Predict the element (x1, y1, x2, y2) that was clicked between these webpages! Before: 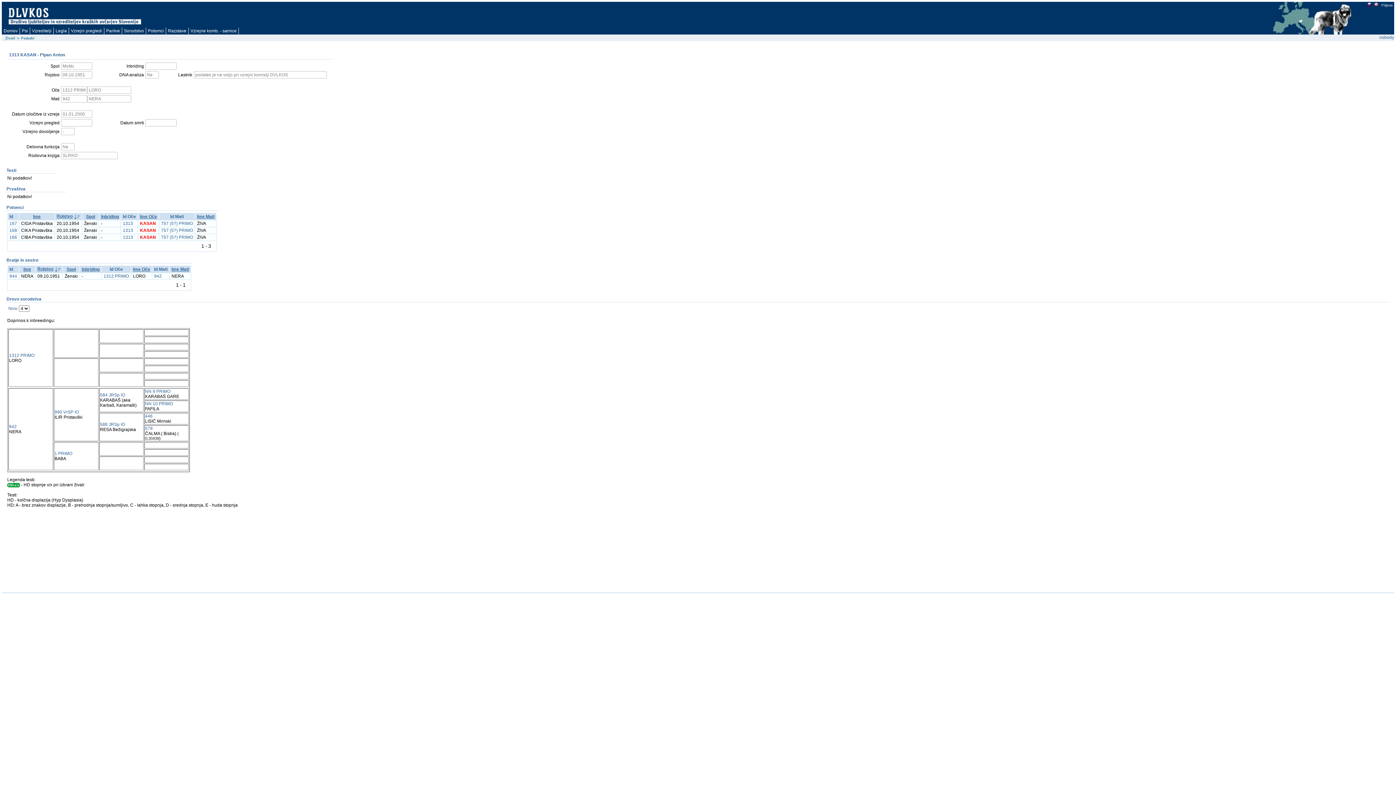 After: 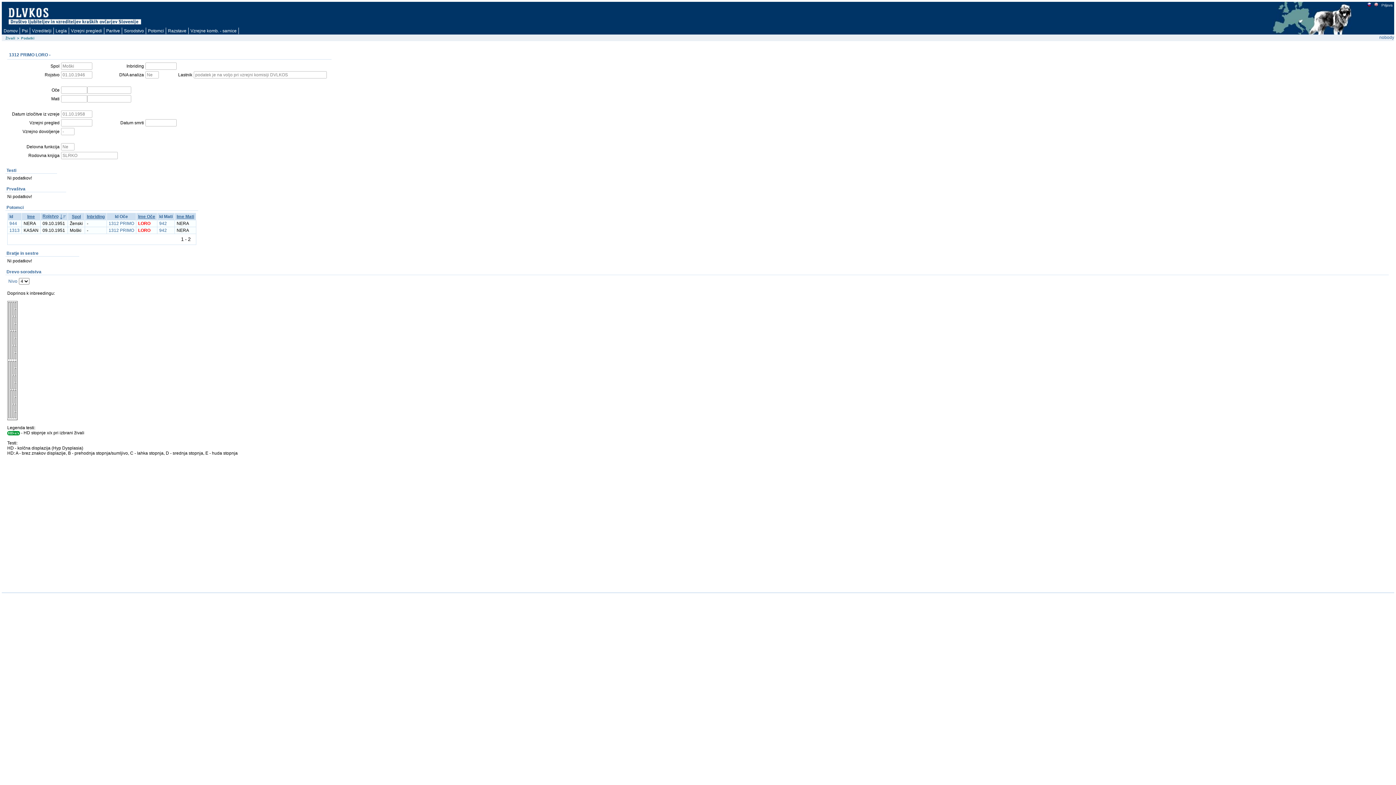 Action: bbox: (9, 353, 34, 358) label: 1312 PRIMO